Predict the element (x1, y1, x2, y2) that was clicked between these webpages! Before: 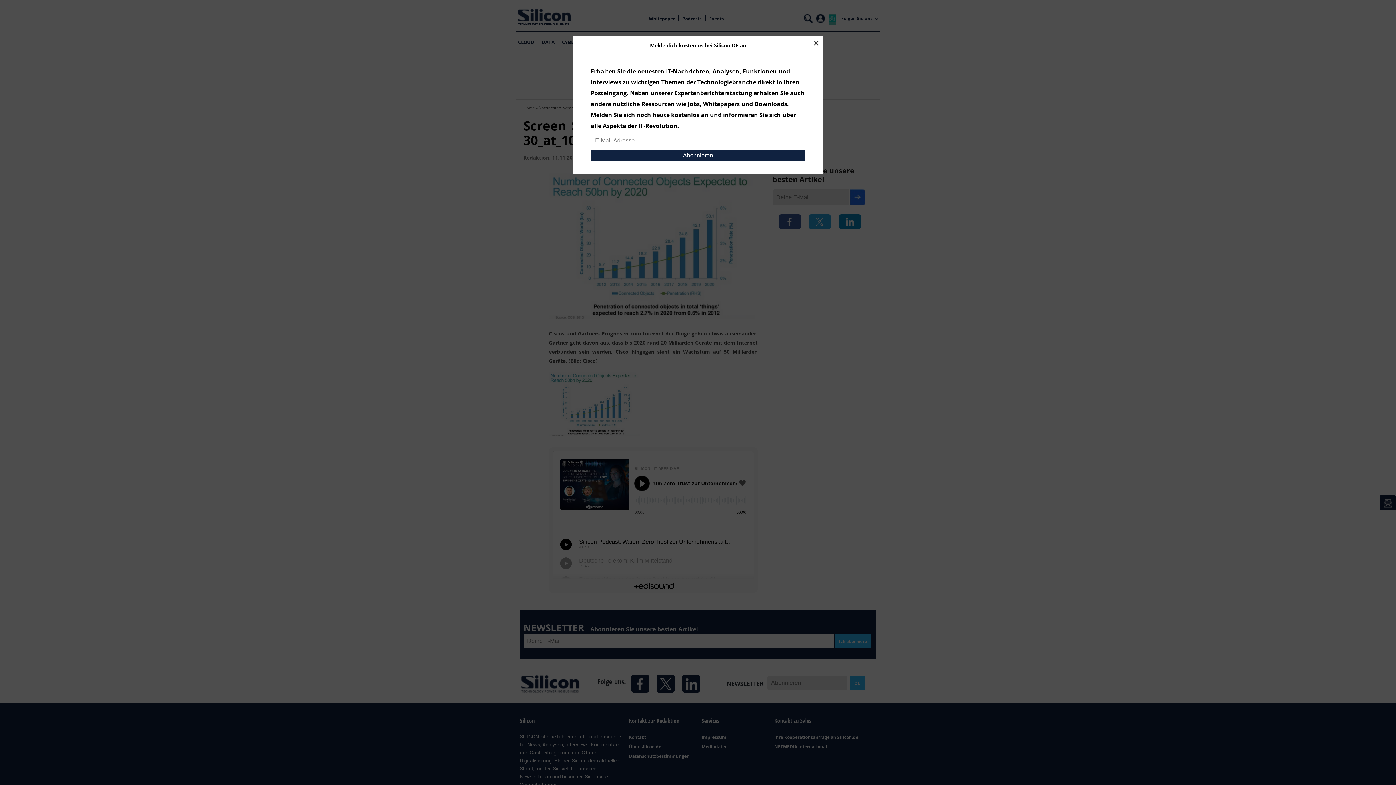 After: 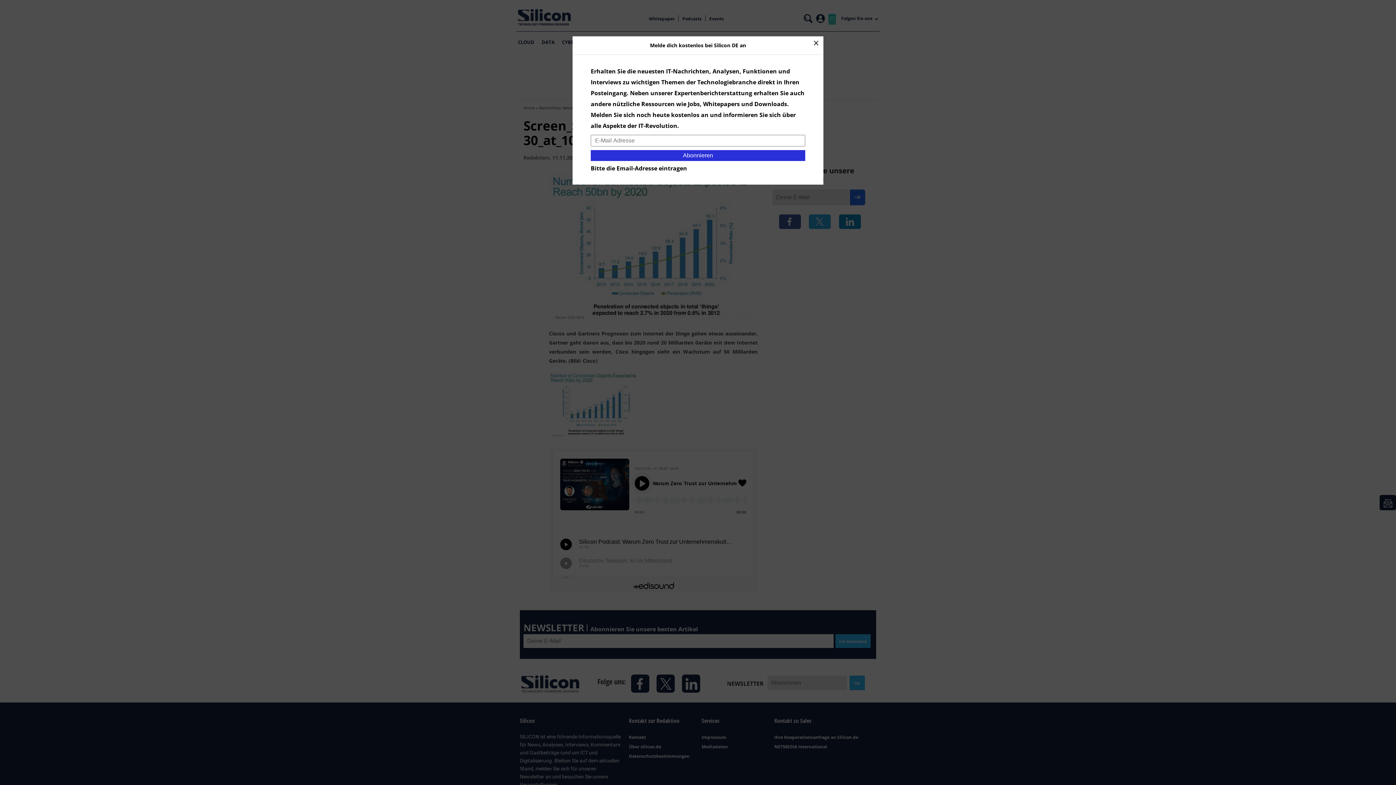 Action: bbox: (590, 150, 805, 161) label: Abonnieren